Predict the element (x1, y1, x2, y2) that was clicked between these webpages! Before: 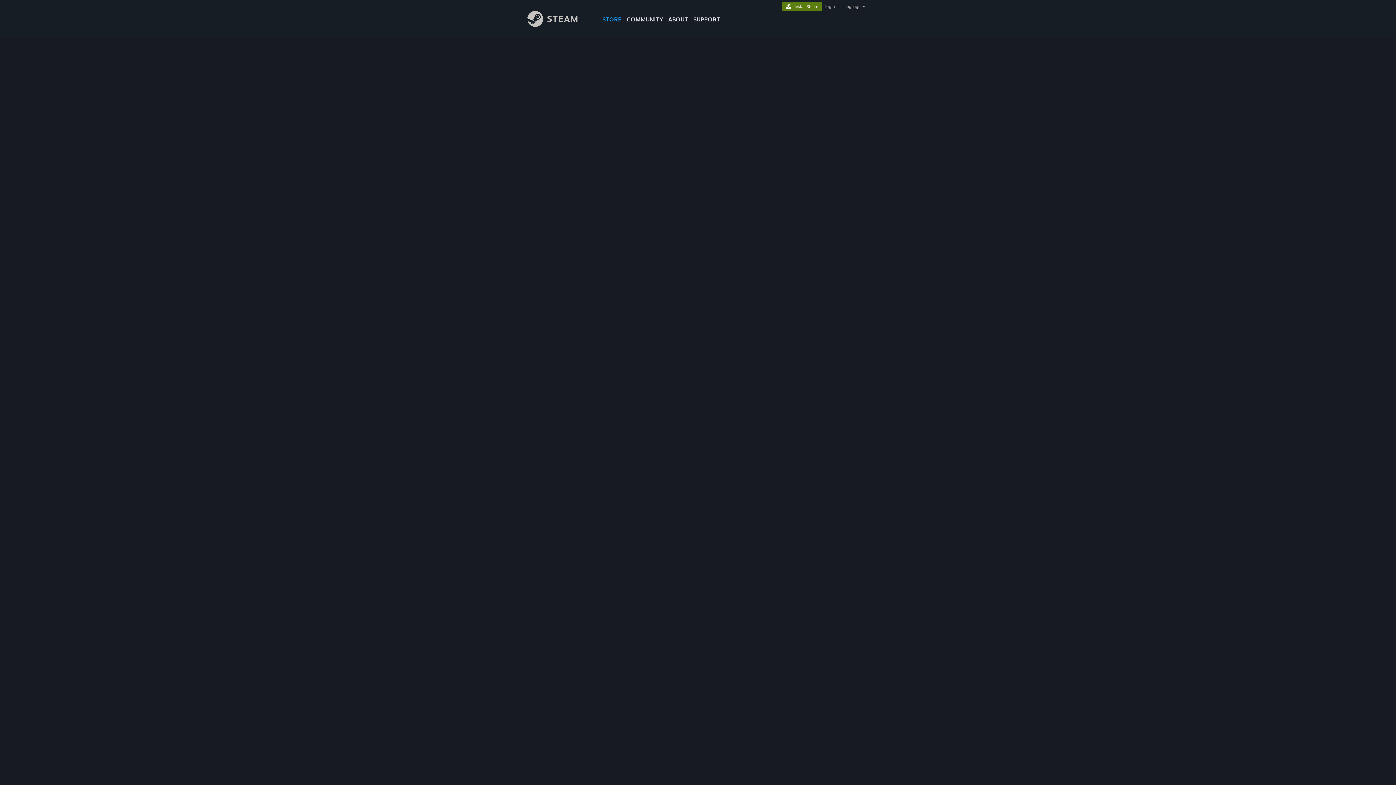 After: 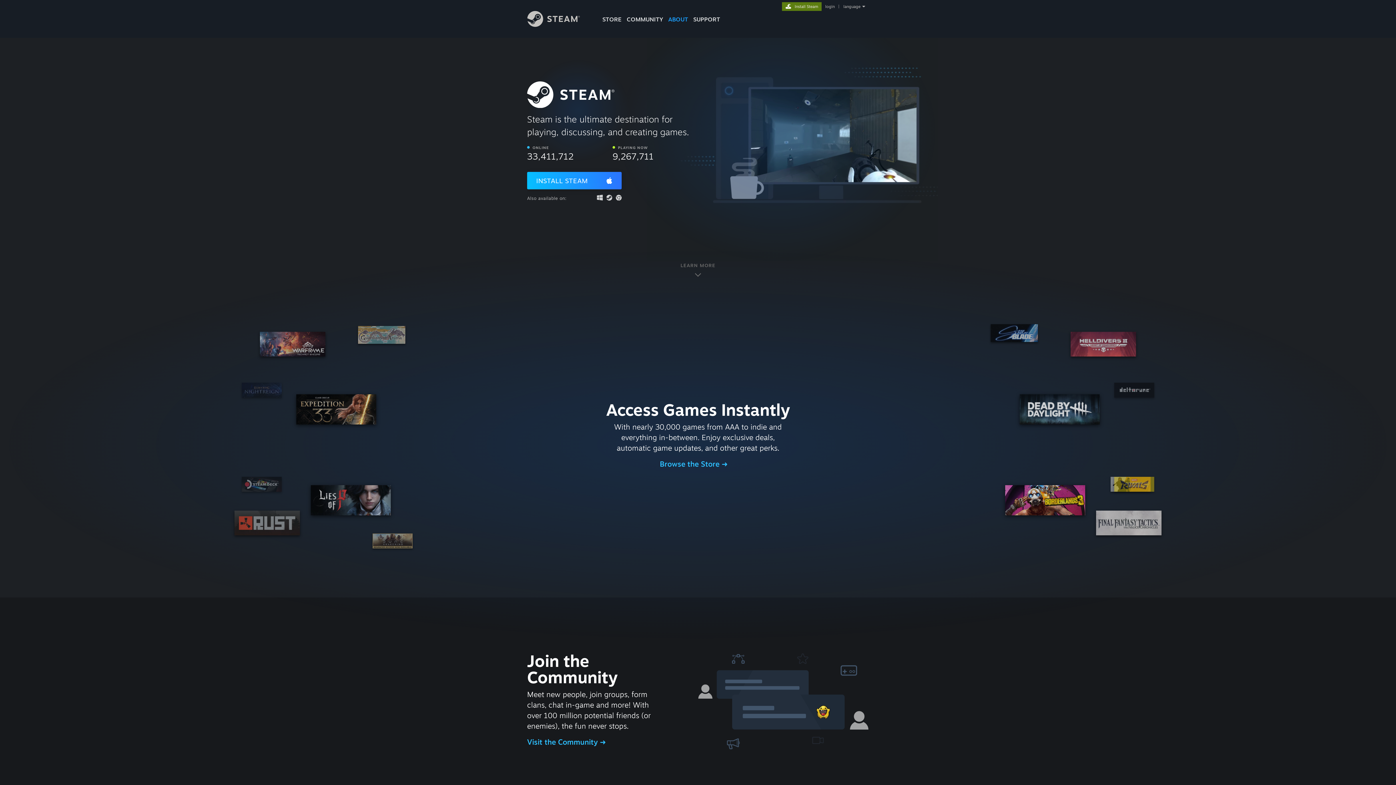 Action: bbox: (782, 2, 821, 9) label: Install Steam